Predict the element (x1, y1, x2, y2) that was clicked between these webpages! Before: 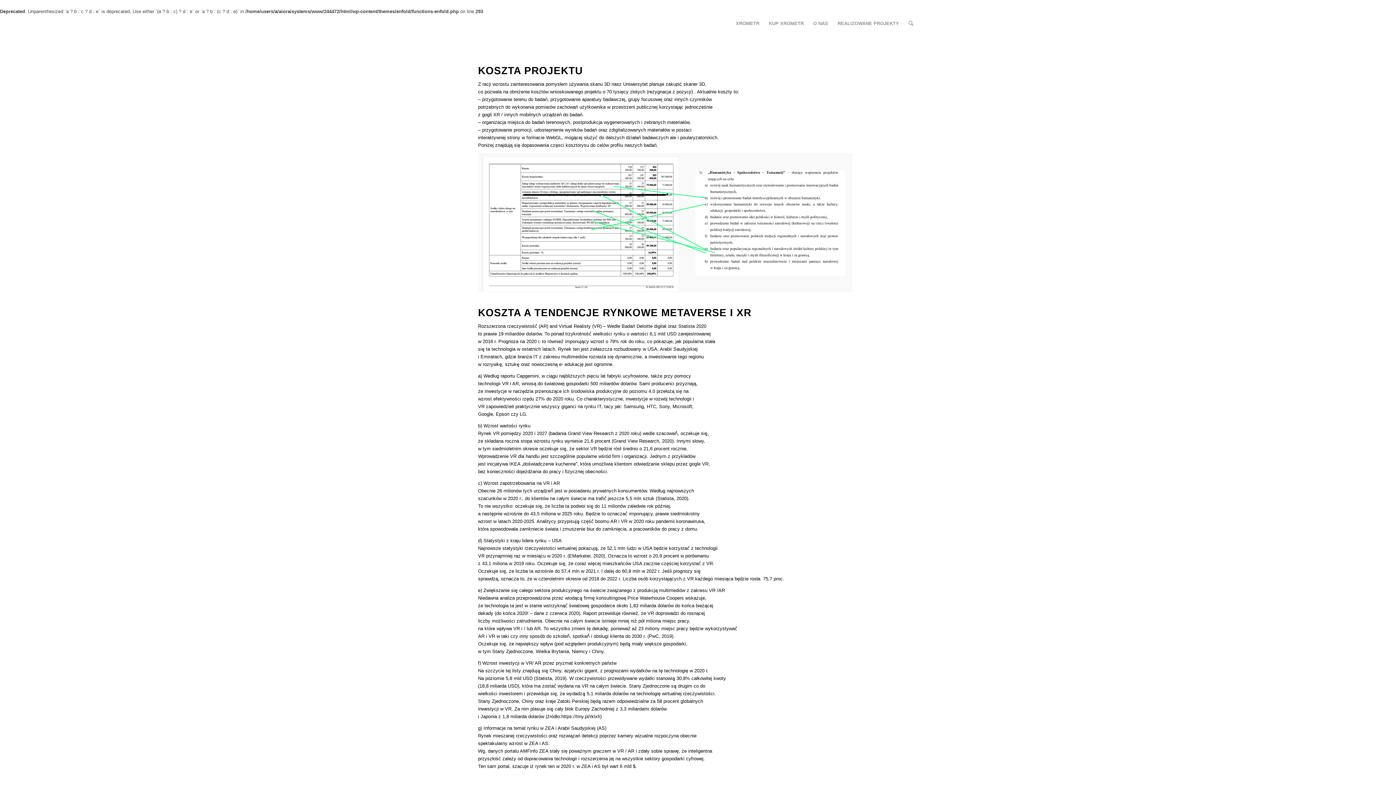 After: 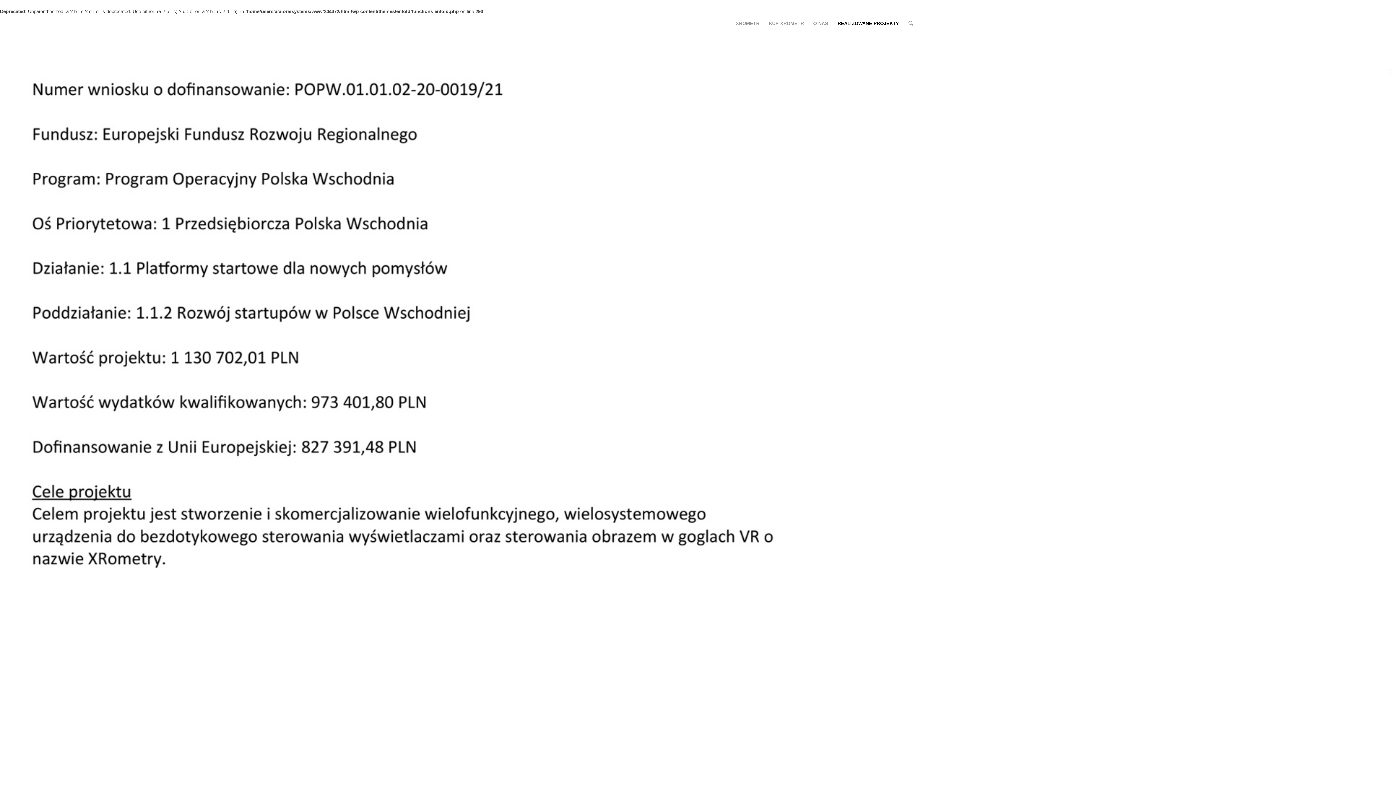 Action: bbox: (833, 15, 904, 31) label: REALIZOWANE PROJEKTY